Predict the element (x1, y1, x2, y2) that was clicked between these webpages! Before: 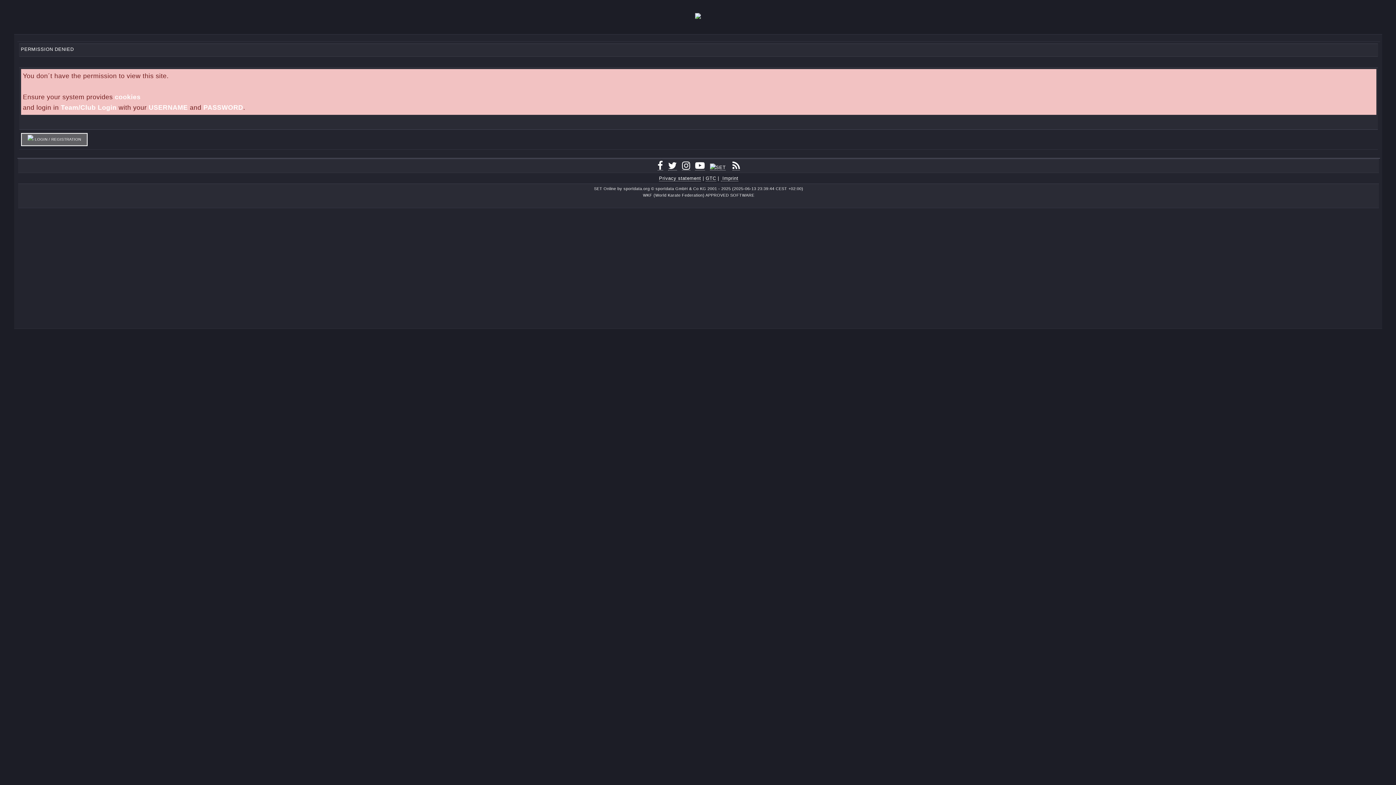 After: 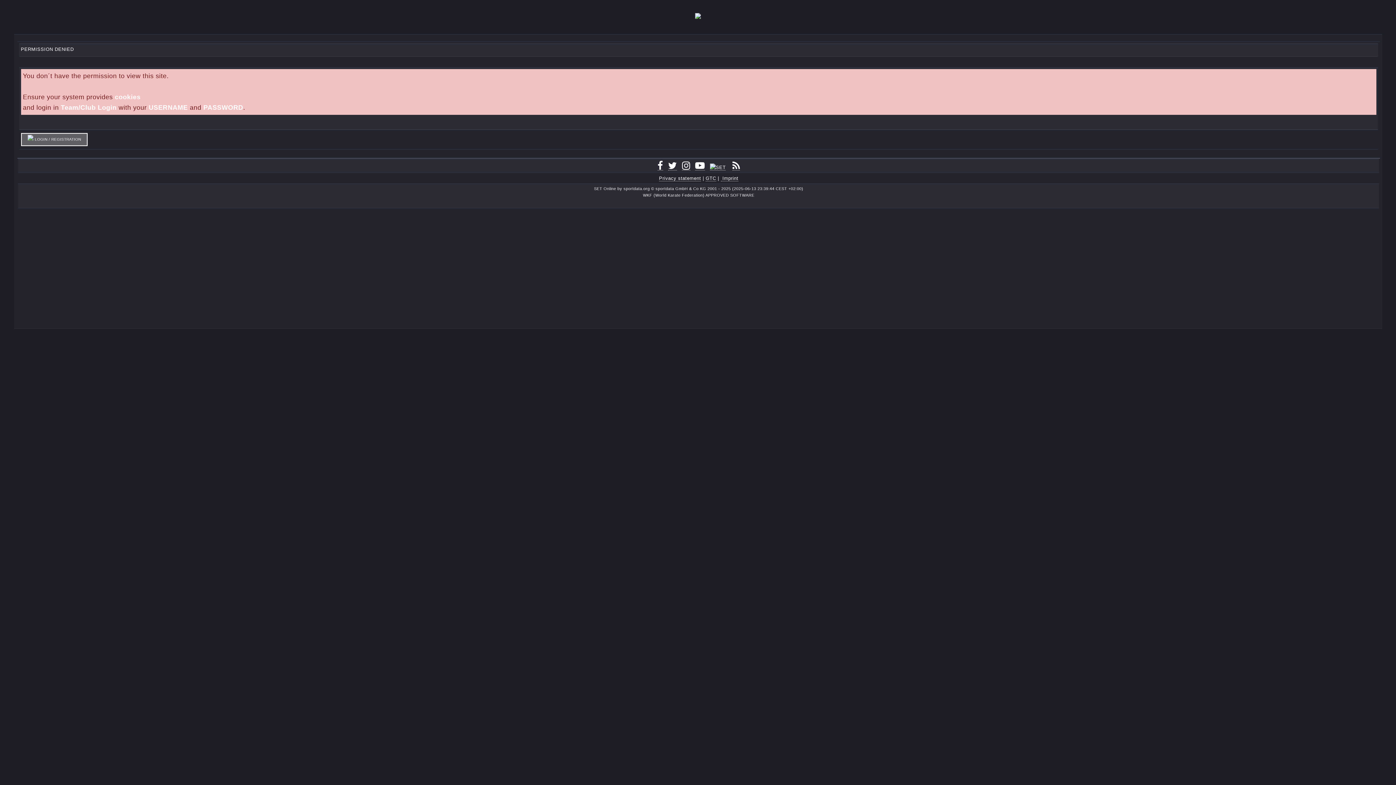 Action: bbox: (695, 164, 705, 170)